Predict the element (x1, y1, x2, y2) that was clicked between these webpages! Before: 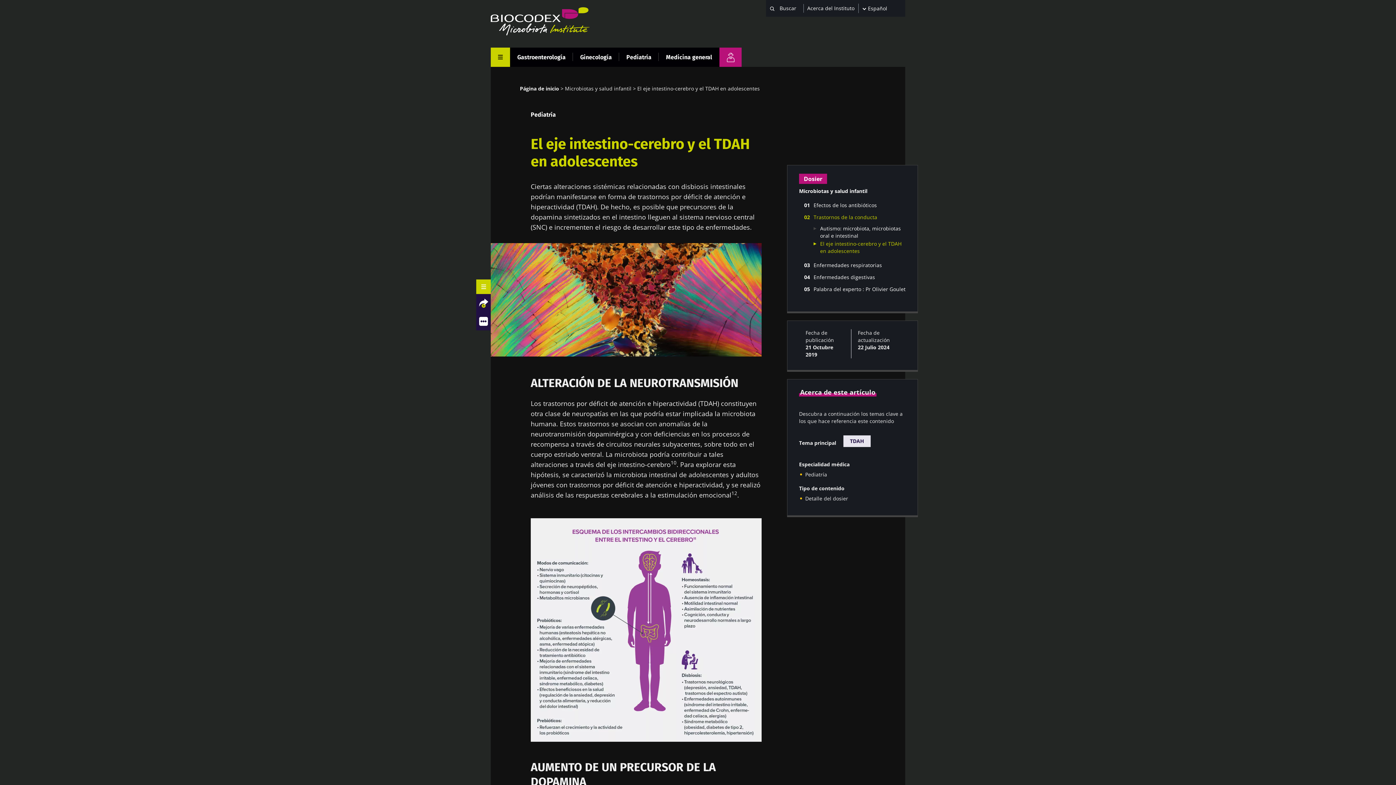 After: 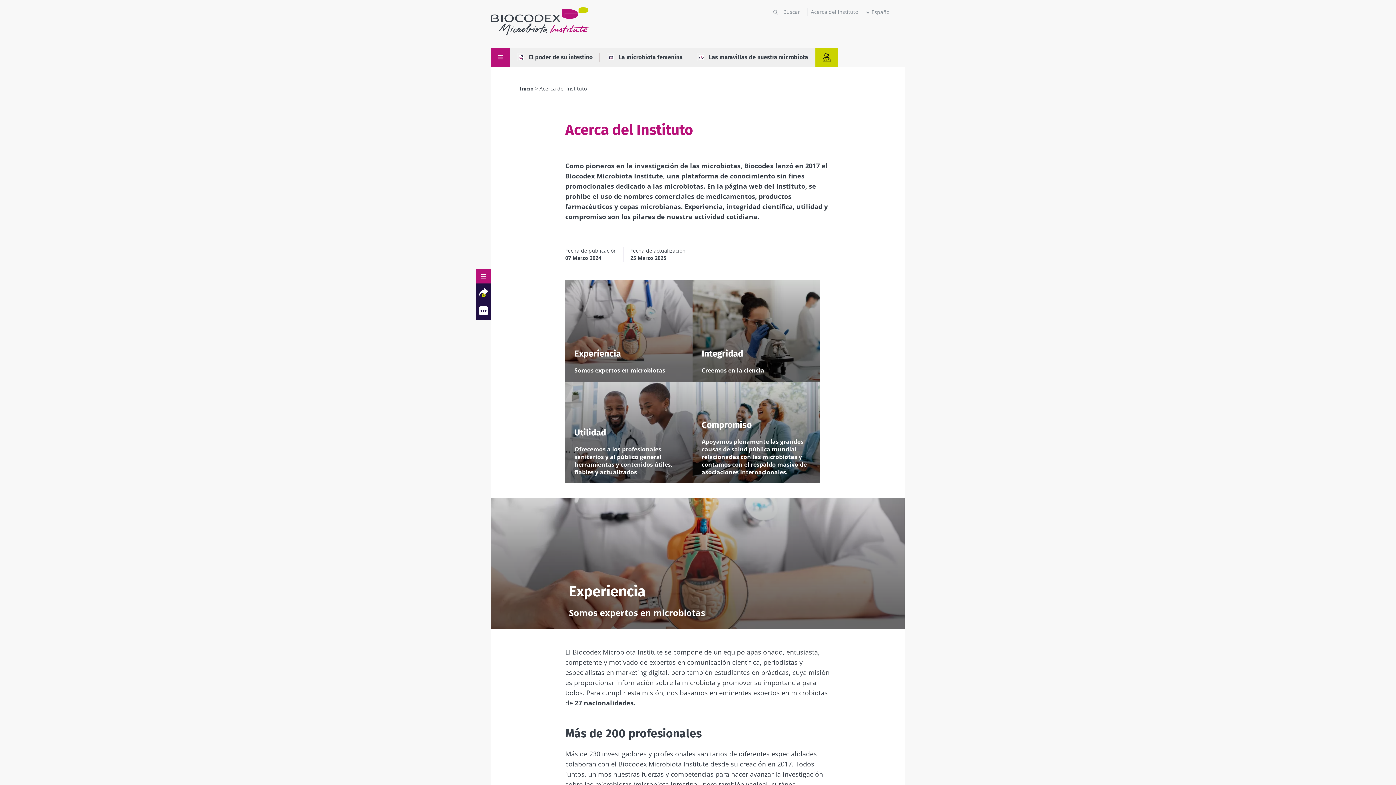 Action: bbox: (807, 4, 854, 11) label: Acerca del Instituto